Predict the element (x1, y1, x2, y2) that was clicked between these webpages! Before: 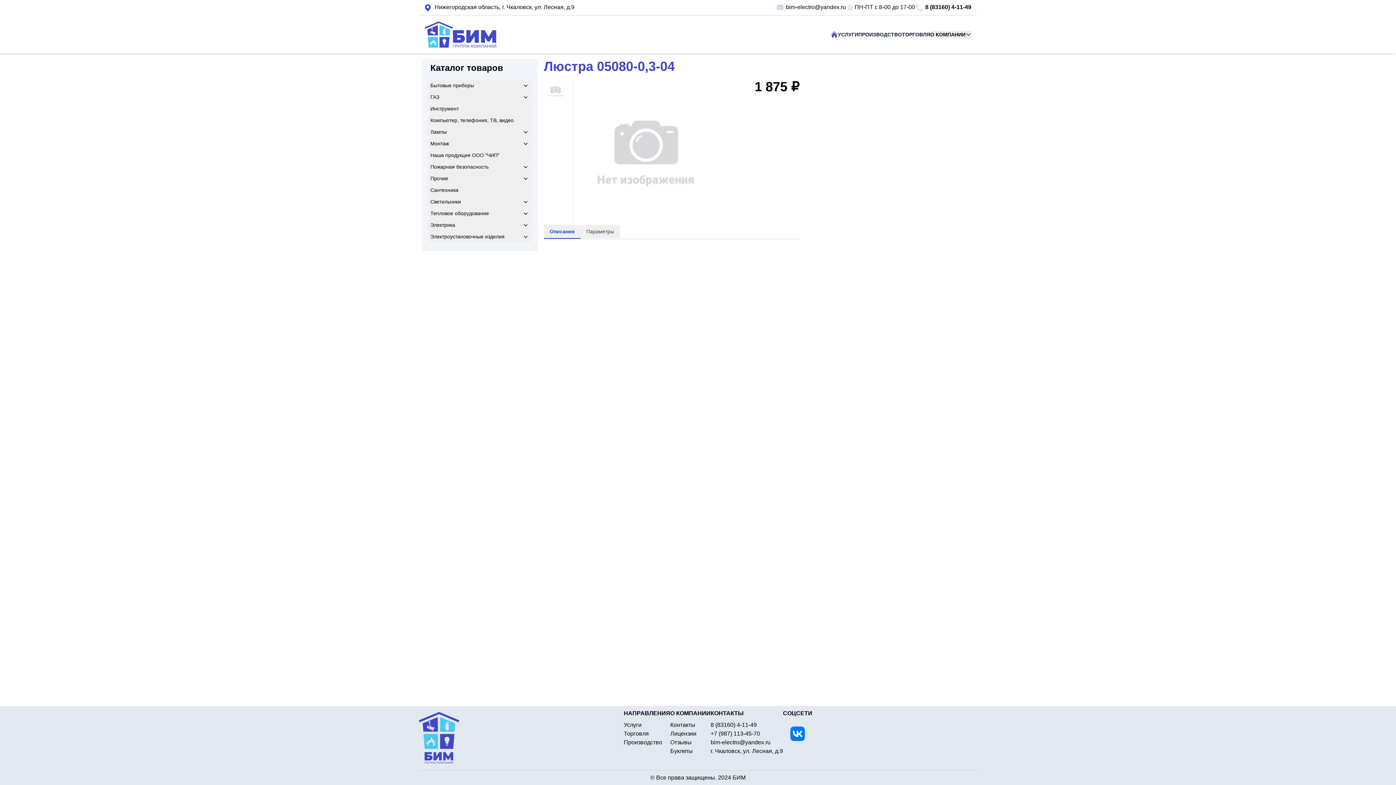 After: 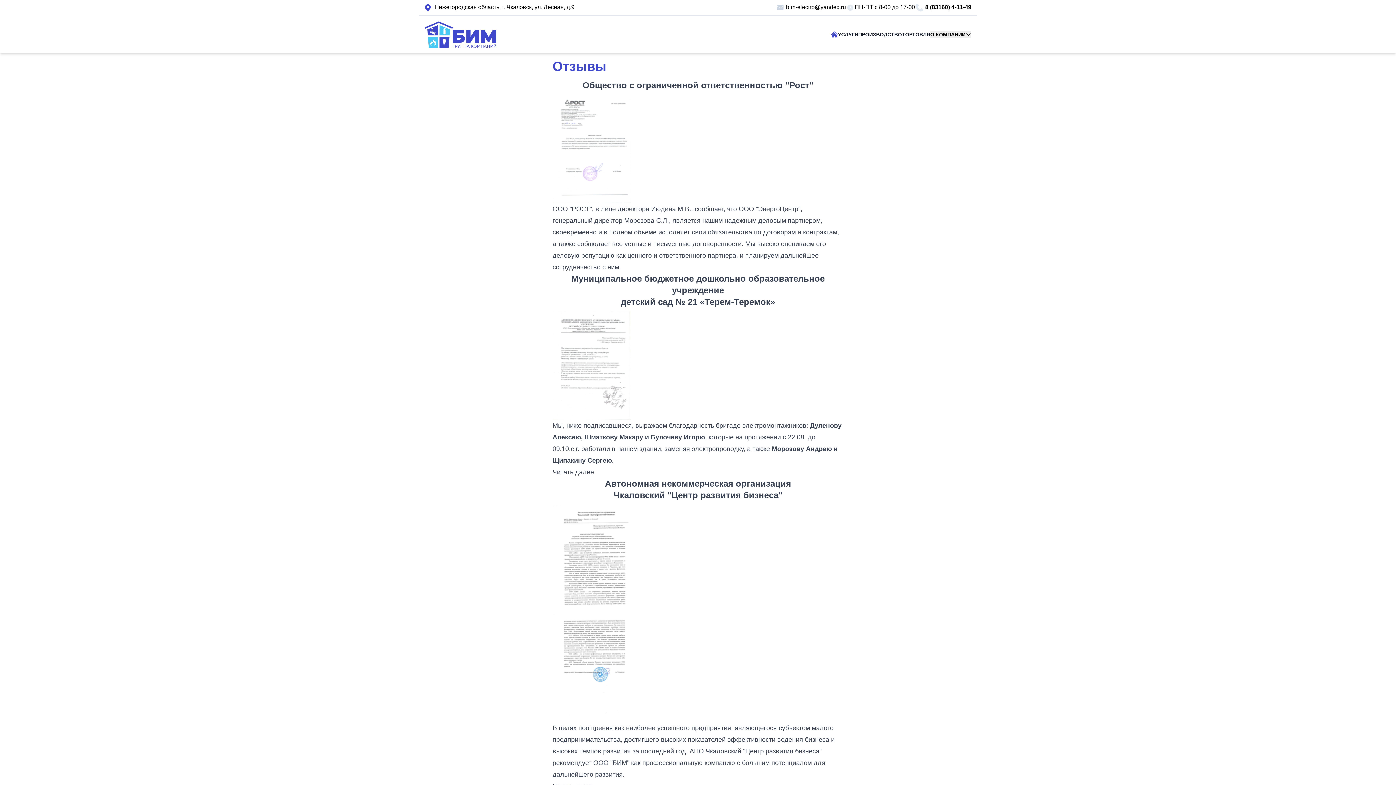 Action: label: Отзывы bbox: (670, 738, 710, 747)